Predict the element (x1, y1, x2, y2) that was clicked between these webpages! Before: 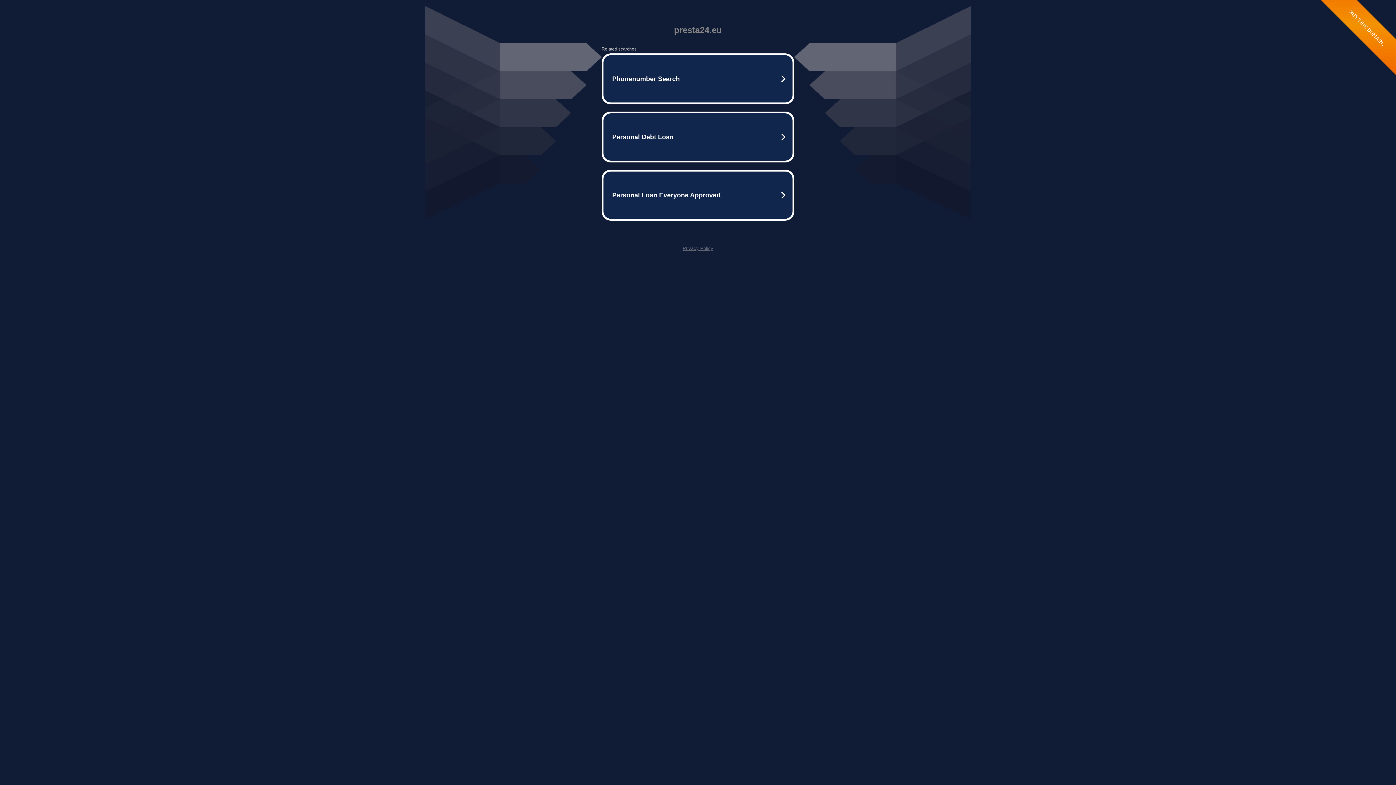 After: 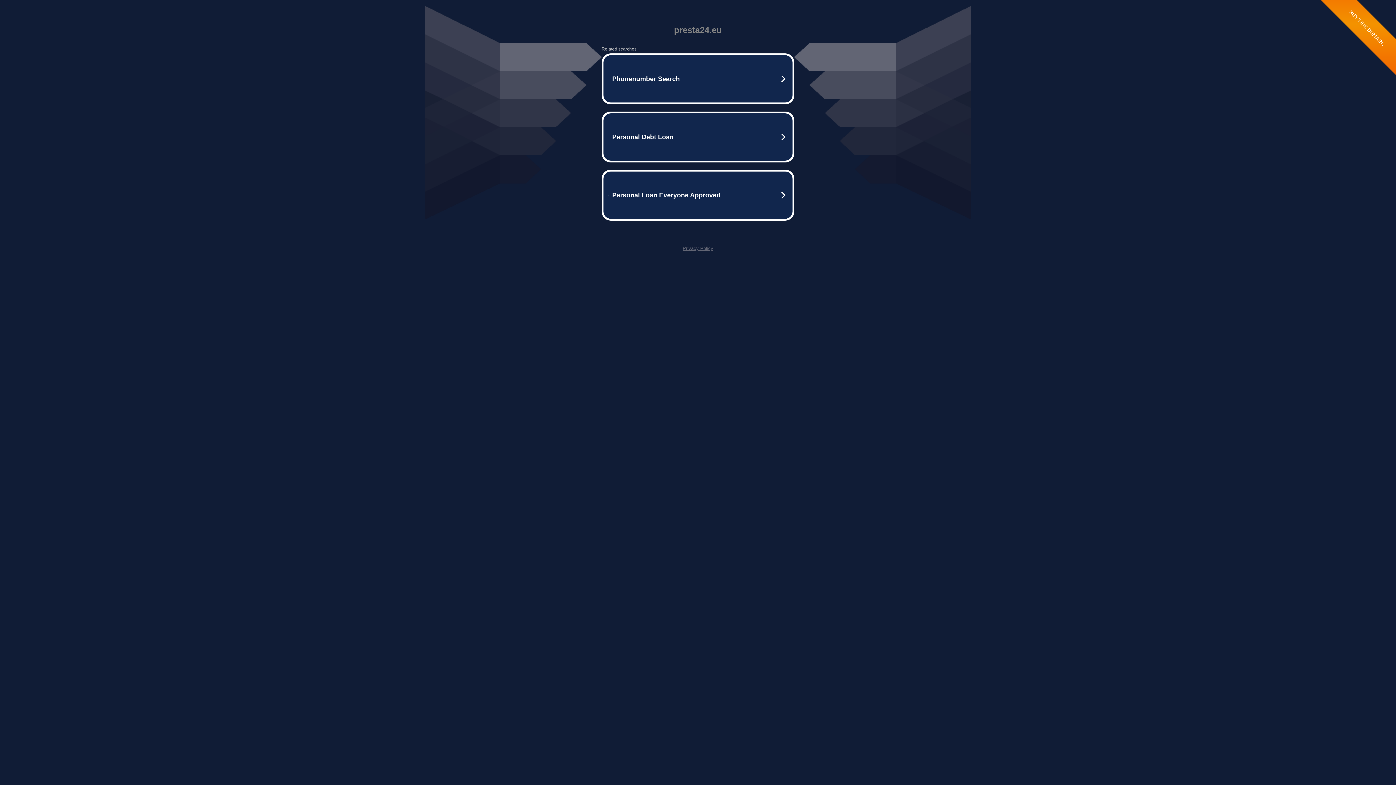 Action: bbox: (682, 245, 713, 251) label: Privacy Policy